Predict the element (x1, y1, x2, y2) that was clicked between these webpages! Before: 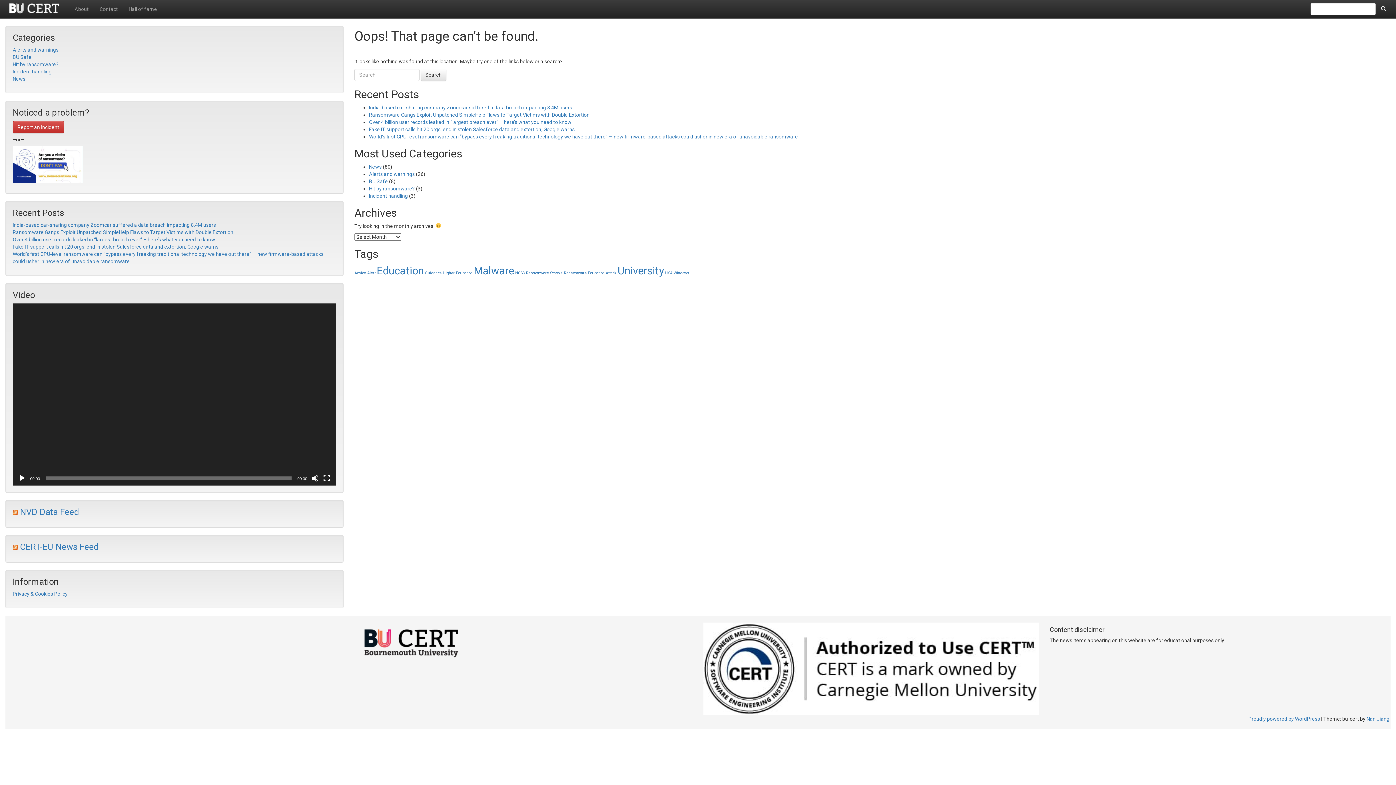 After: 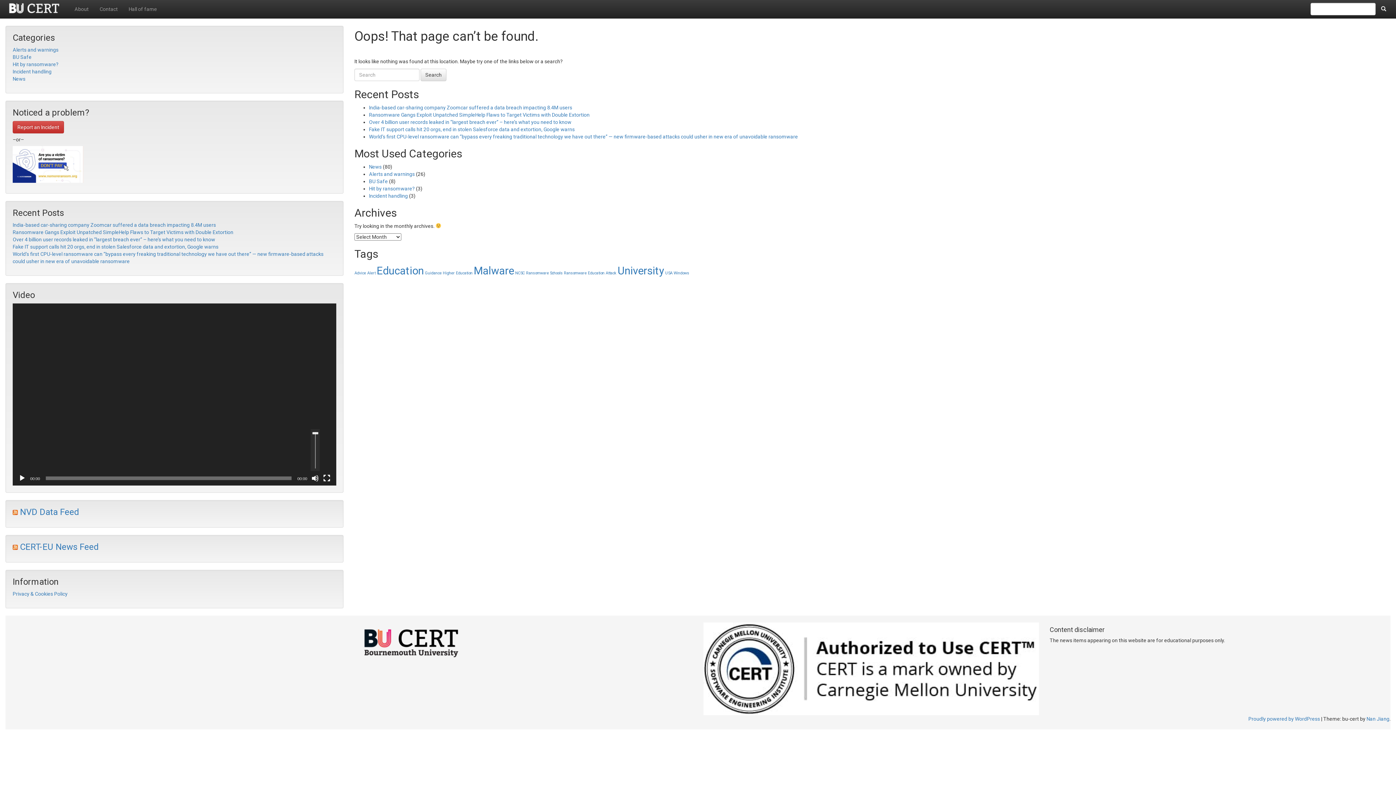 Action: label: Mute bbox: (311, 474, 318, 482)